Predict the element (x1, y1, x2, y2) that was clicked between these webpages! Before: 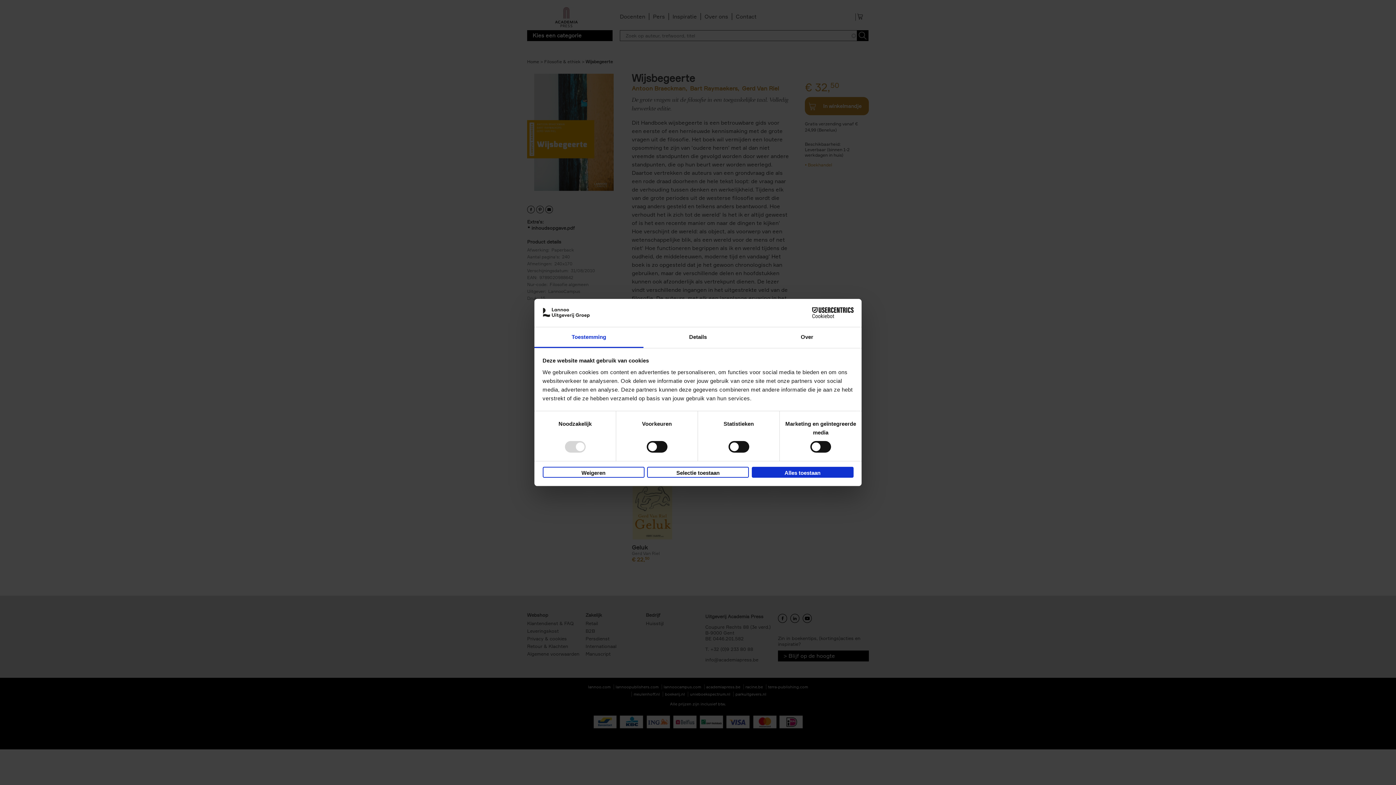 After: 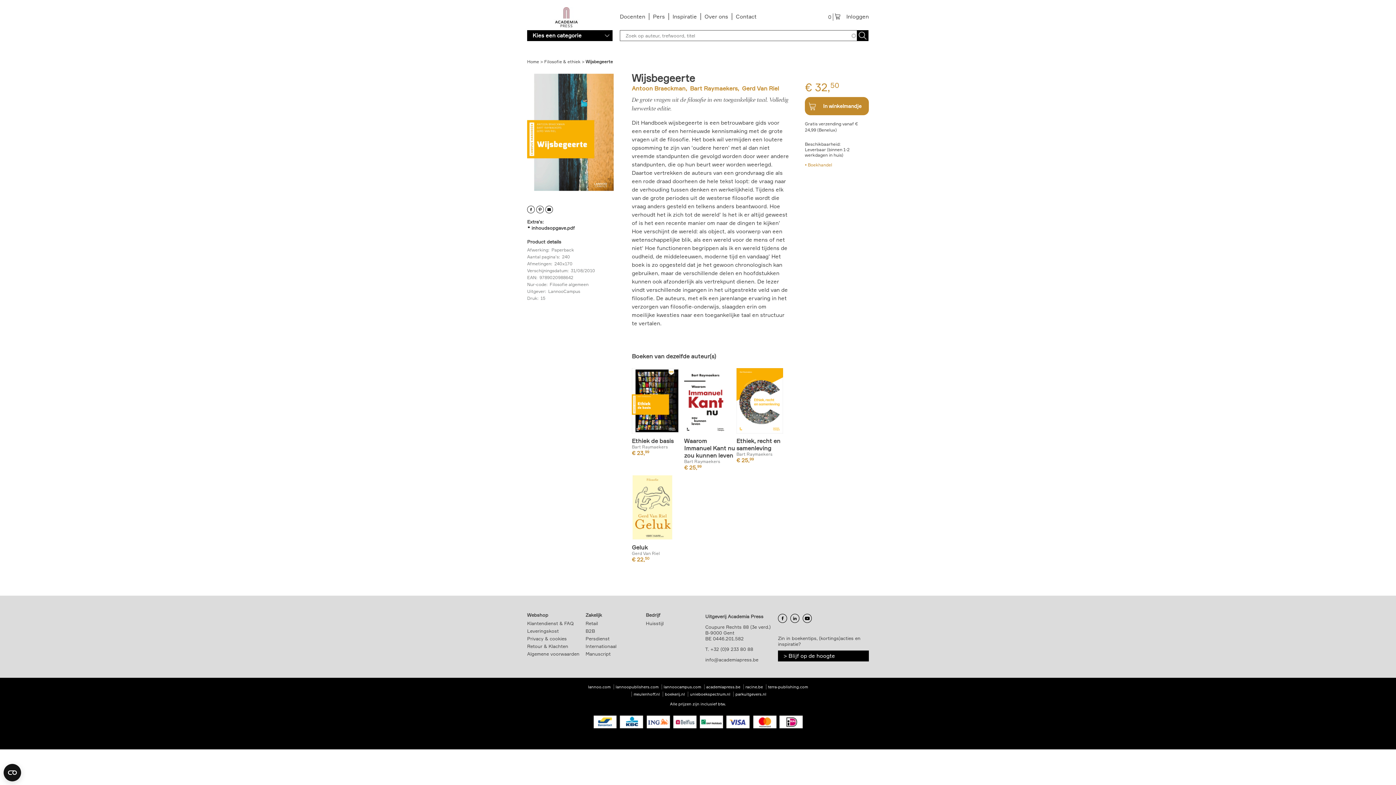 Action: label: Weigeren bbox: (542, 466, 644, 477)